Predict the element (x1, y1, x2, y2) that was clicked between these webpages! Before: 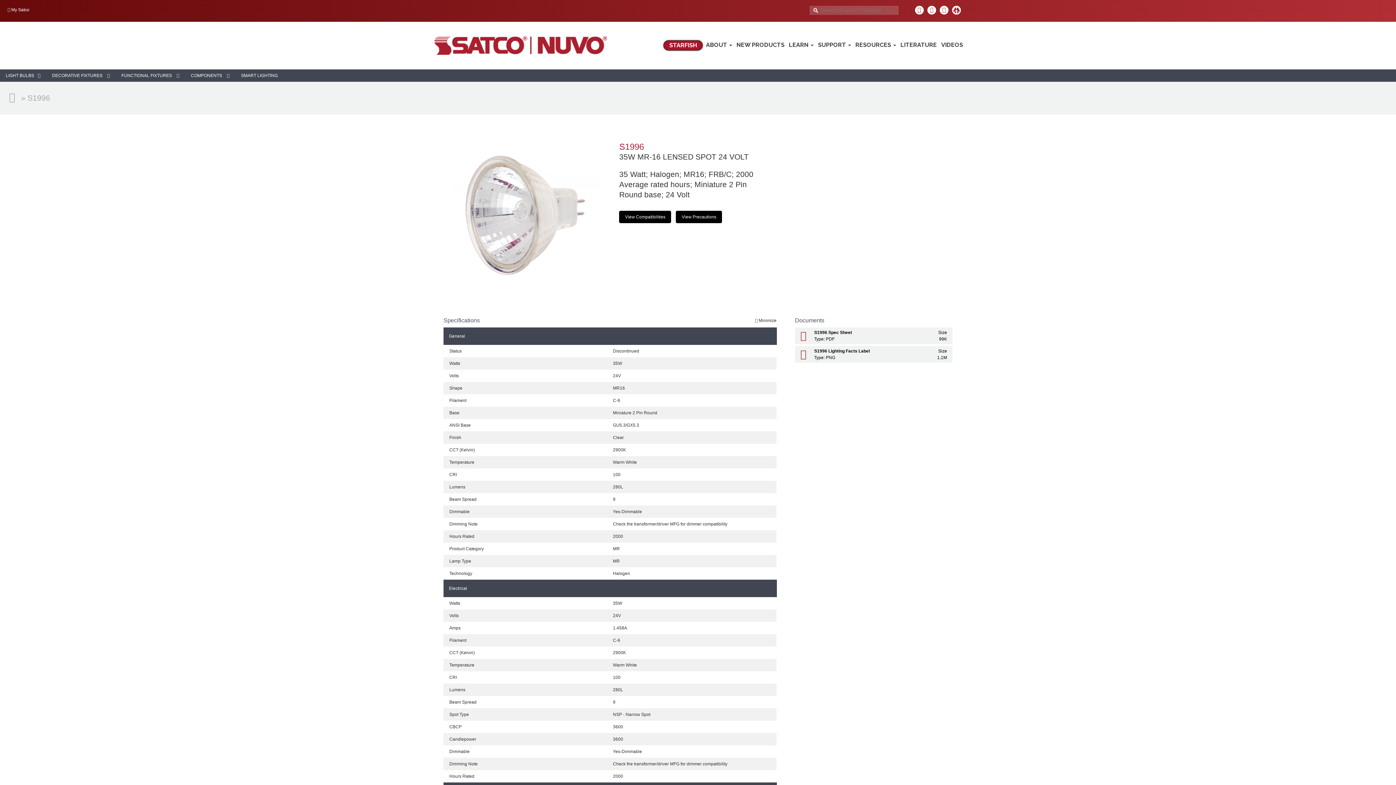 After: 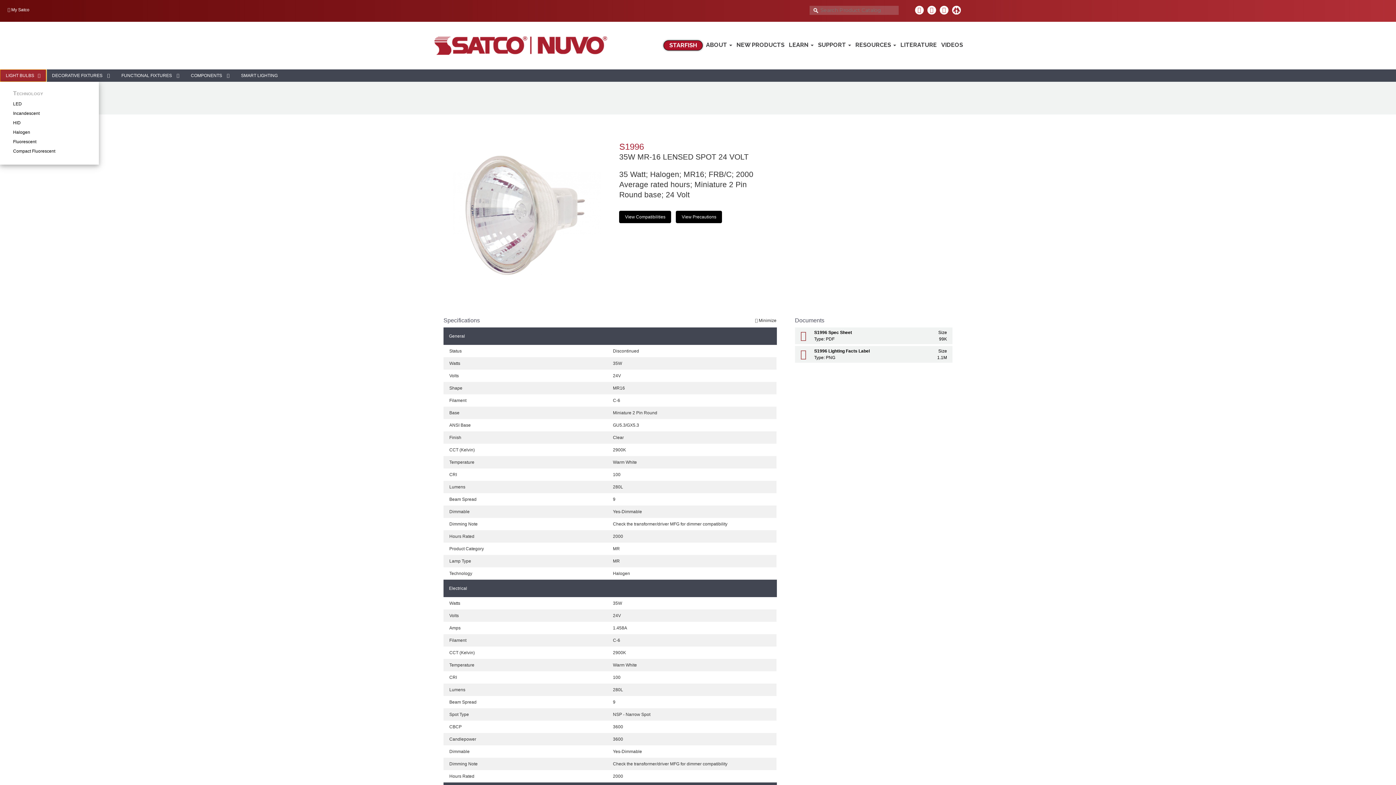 Action: bbox: (0, 69, 46, 81) label: LIGHT BULBS